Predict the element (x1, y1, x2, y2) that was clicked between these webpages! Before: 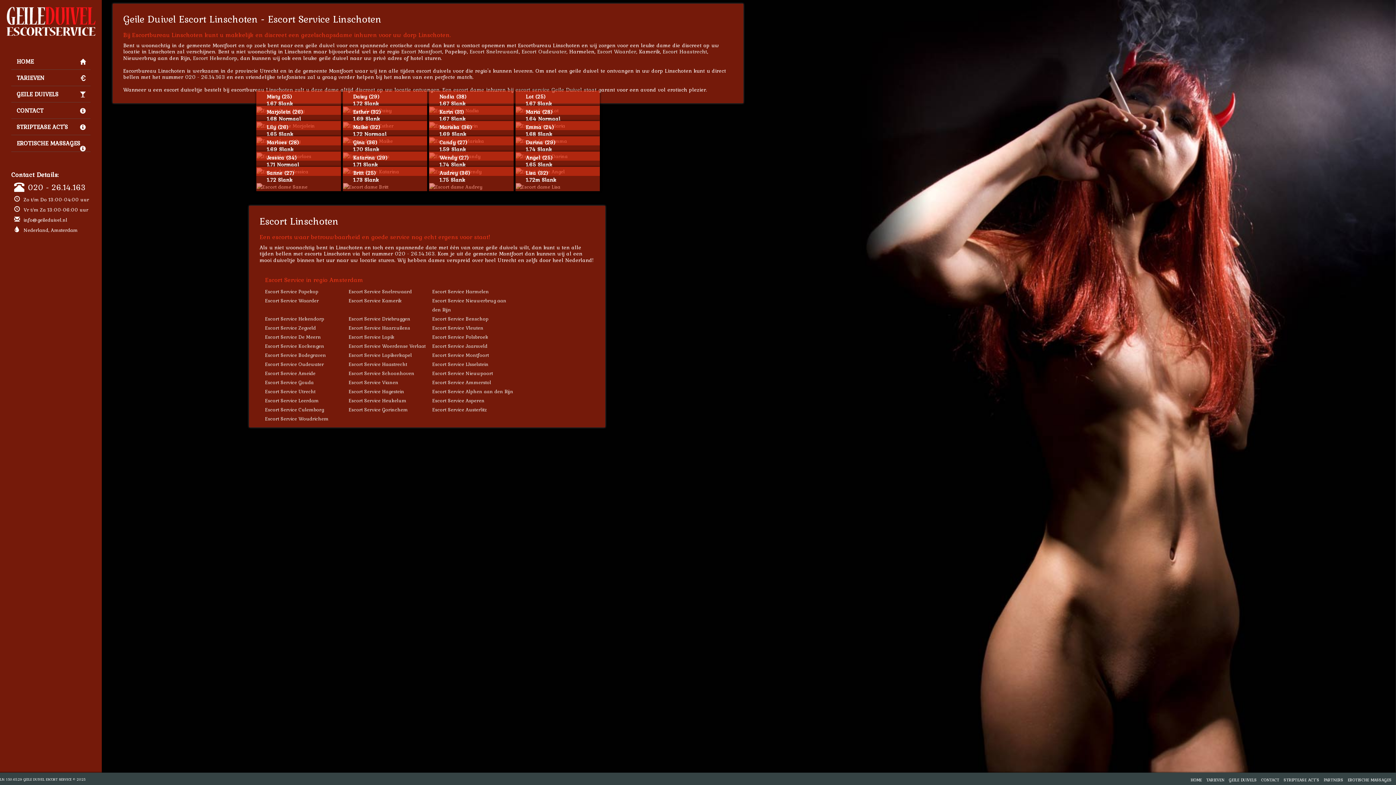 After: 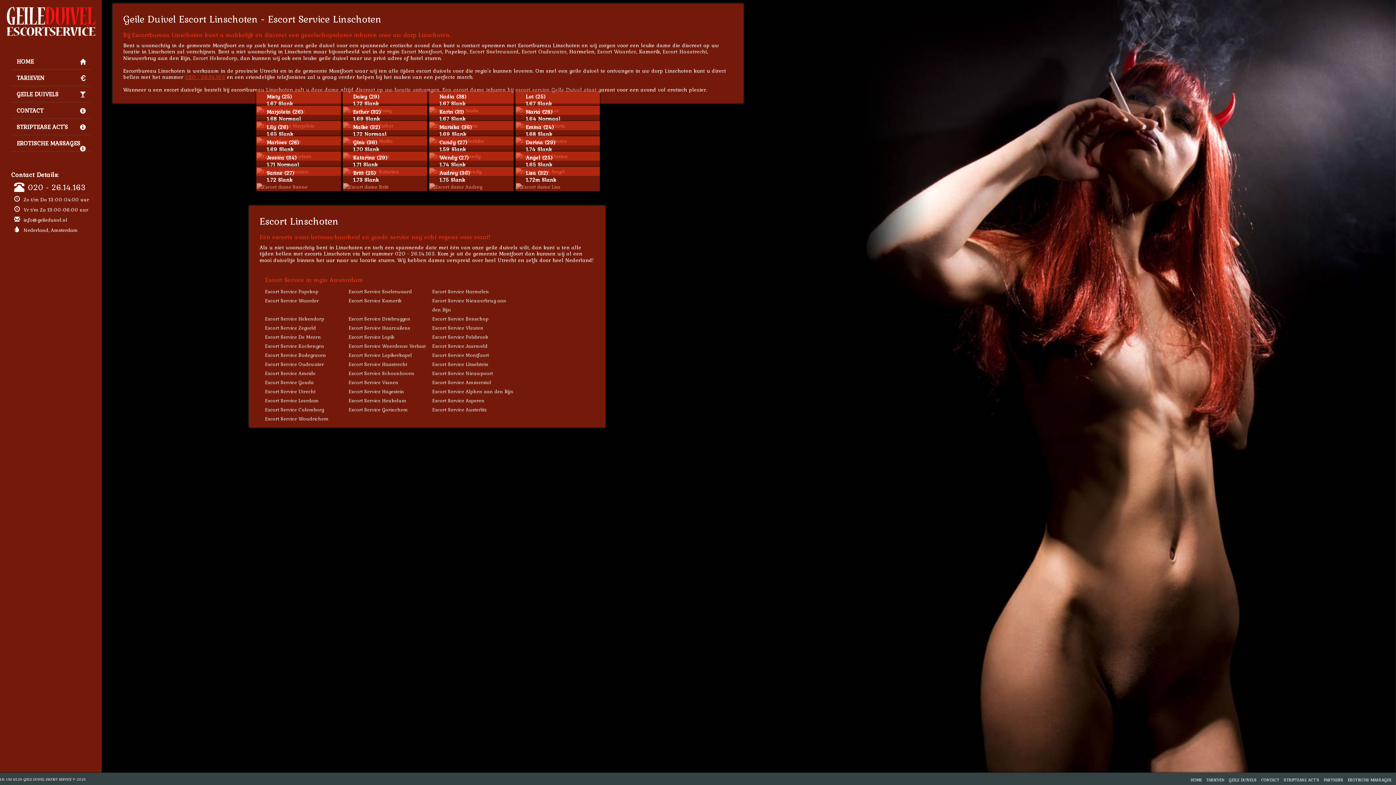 Action: bbox: (185, 72, 225, 81) label: 020 - 26.14.163